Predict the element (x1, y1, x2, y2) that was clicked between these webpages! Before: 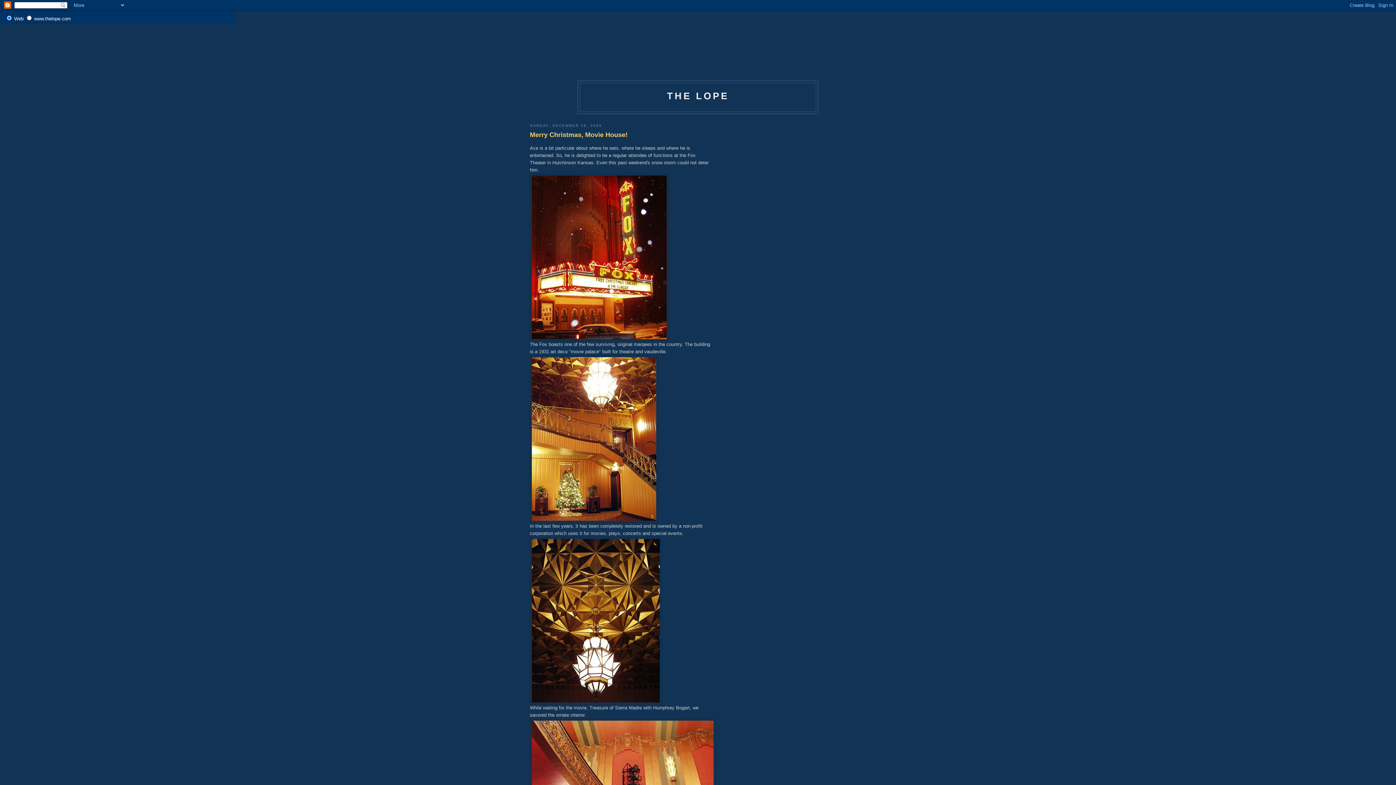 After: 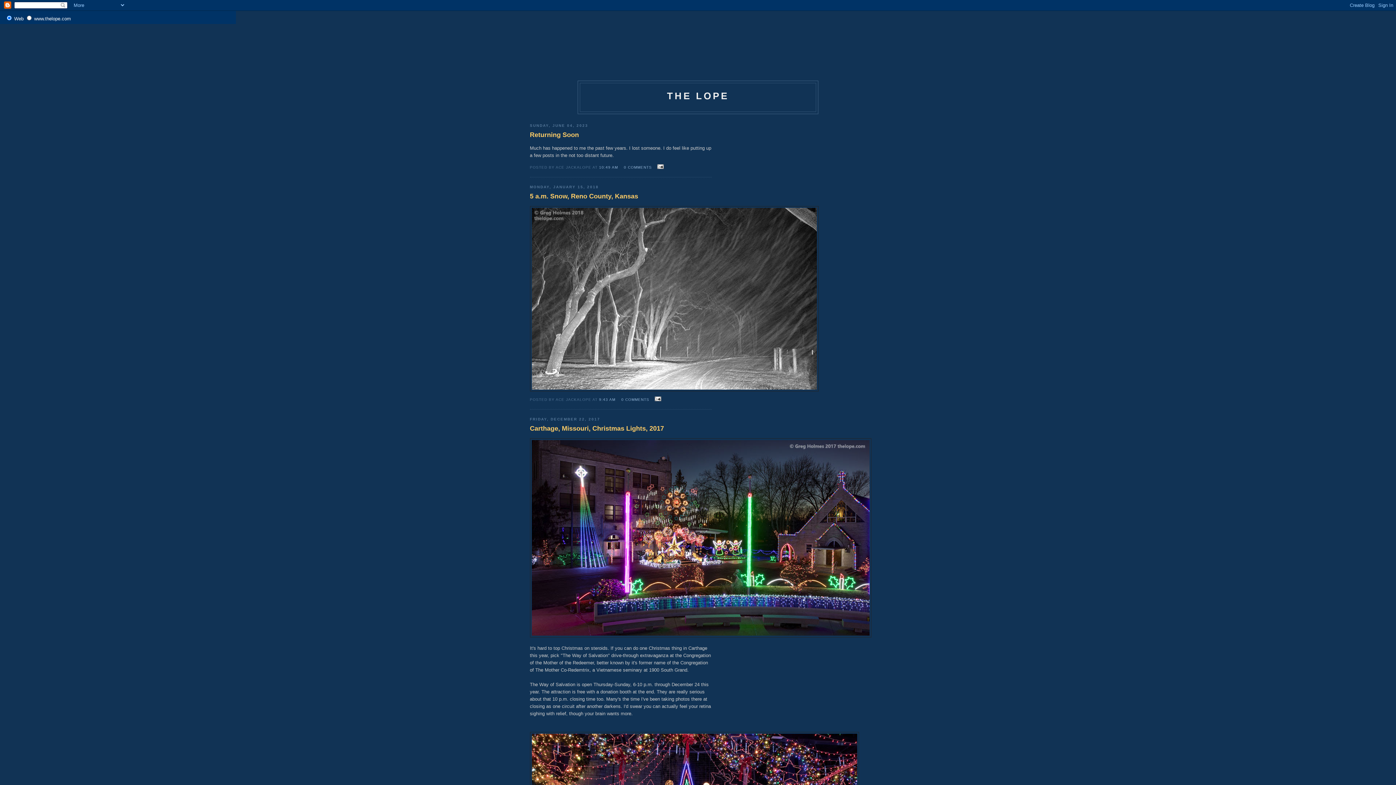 Action: bbox: (667, 90, 729, 101) label: THE LOPE